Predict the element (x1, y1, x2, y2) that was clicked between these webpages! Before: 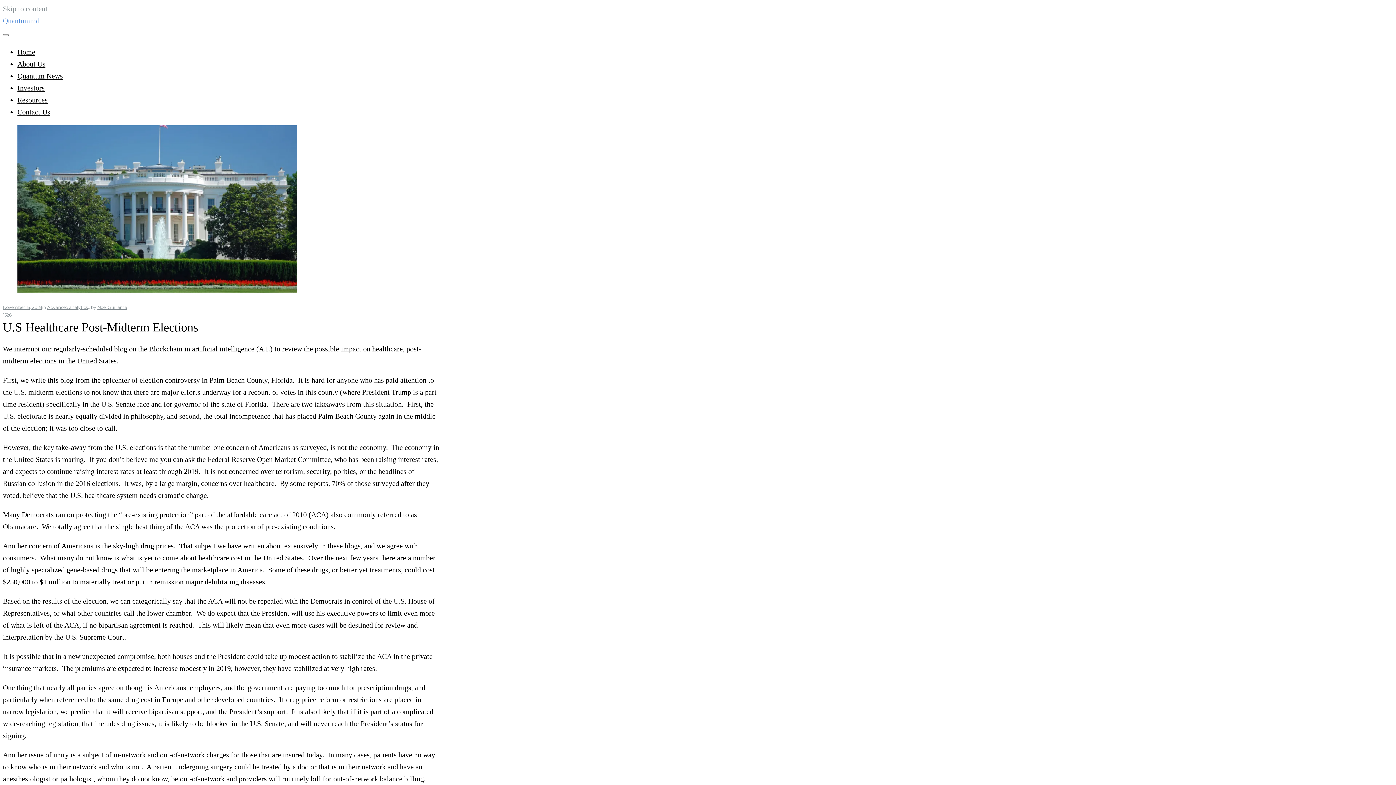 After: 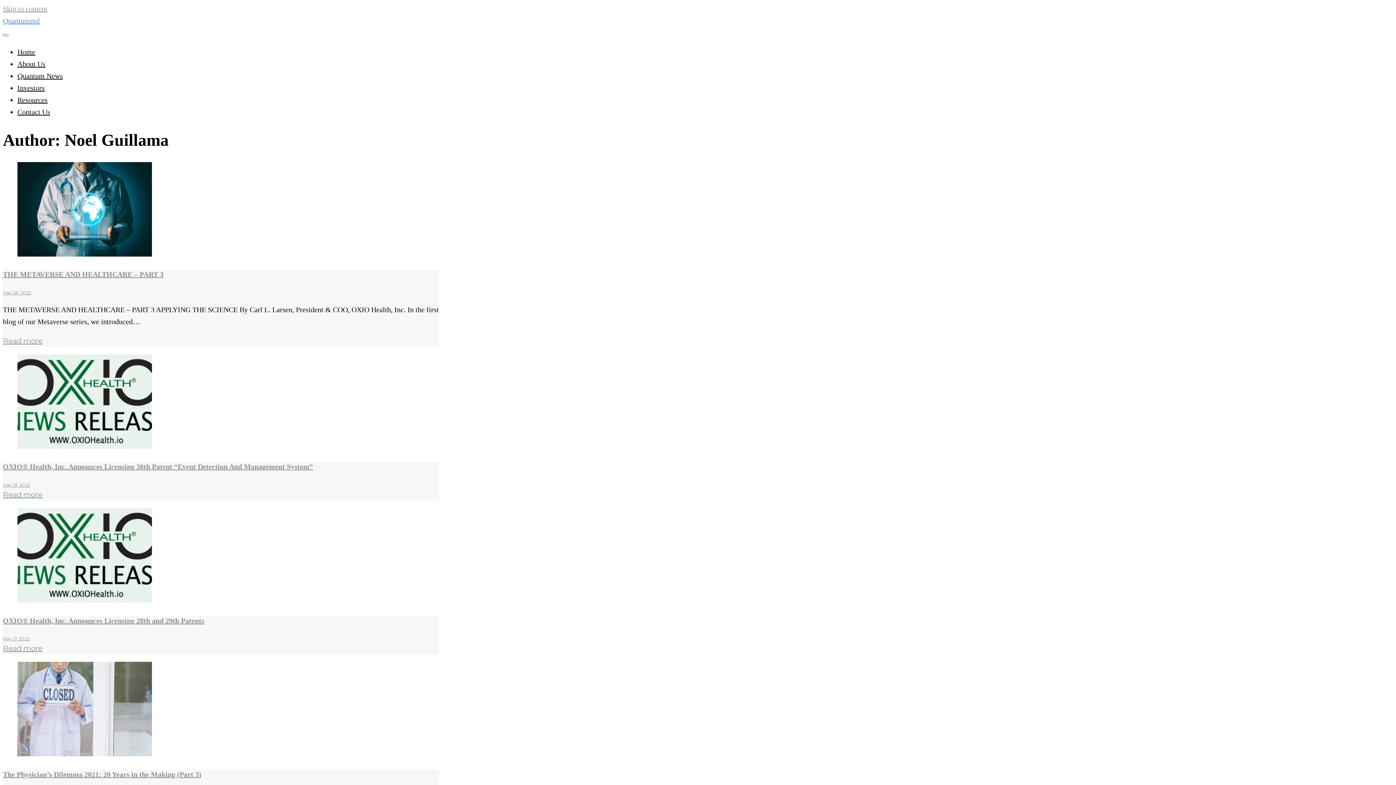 Action: bbox: (97, 304, 127, 310) label: Noel Guillama